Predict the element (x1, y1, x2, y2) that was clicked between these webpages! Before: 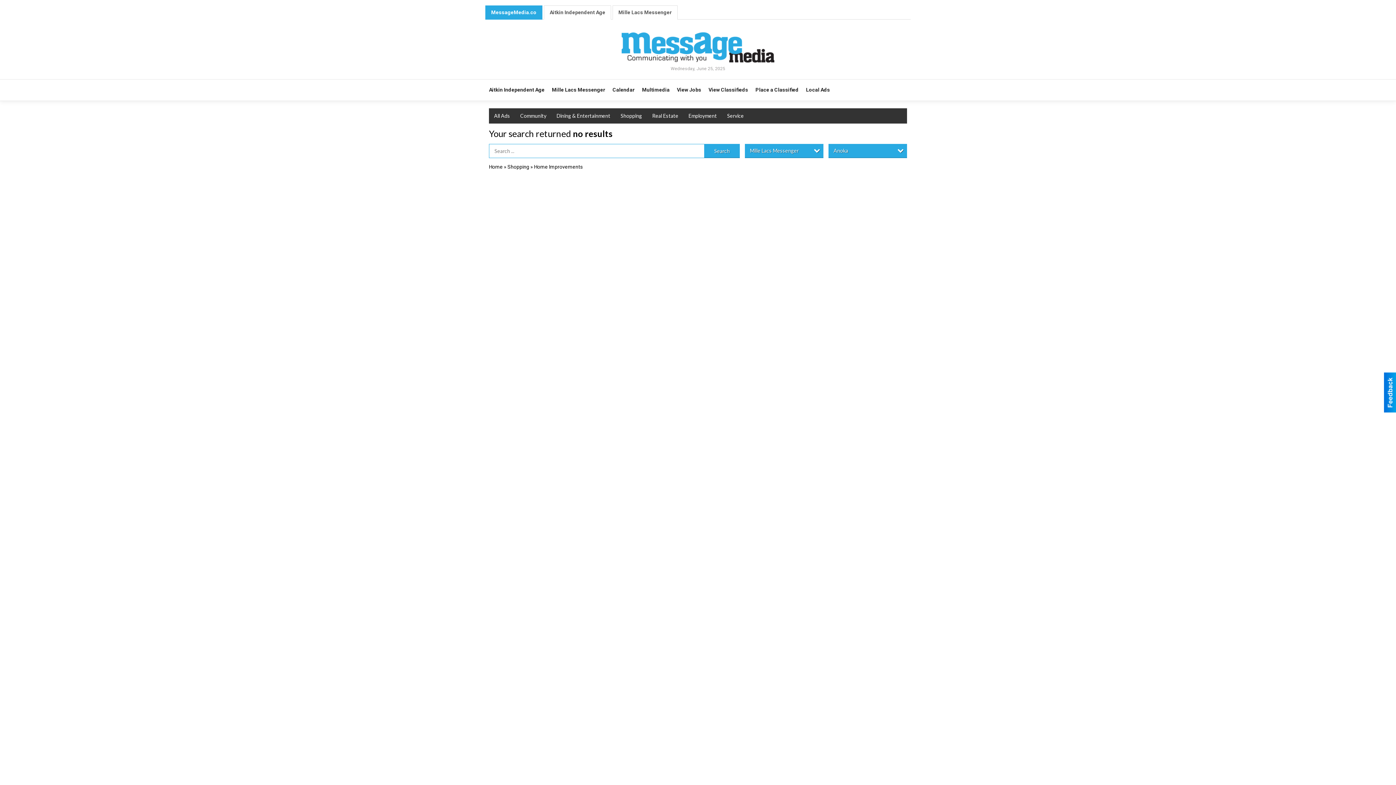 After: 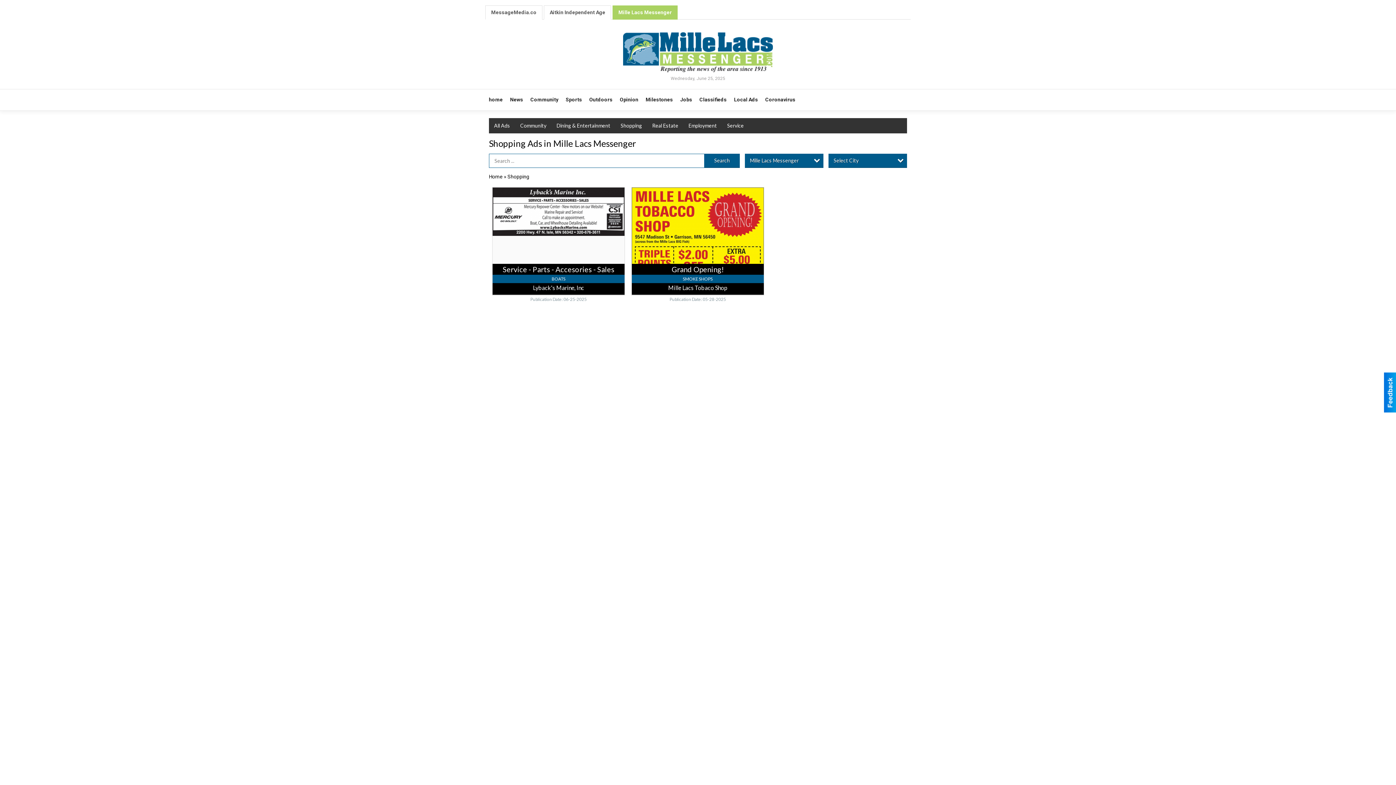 Action: label: Shopping bbox: (507, 163, 529, 169)